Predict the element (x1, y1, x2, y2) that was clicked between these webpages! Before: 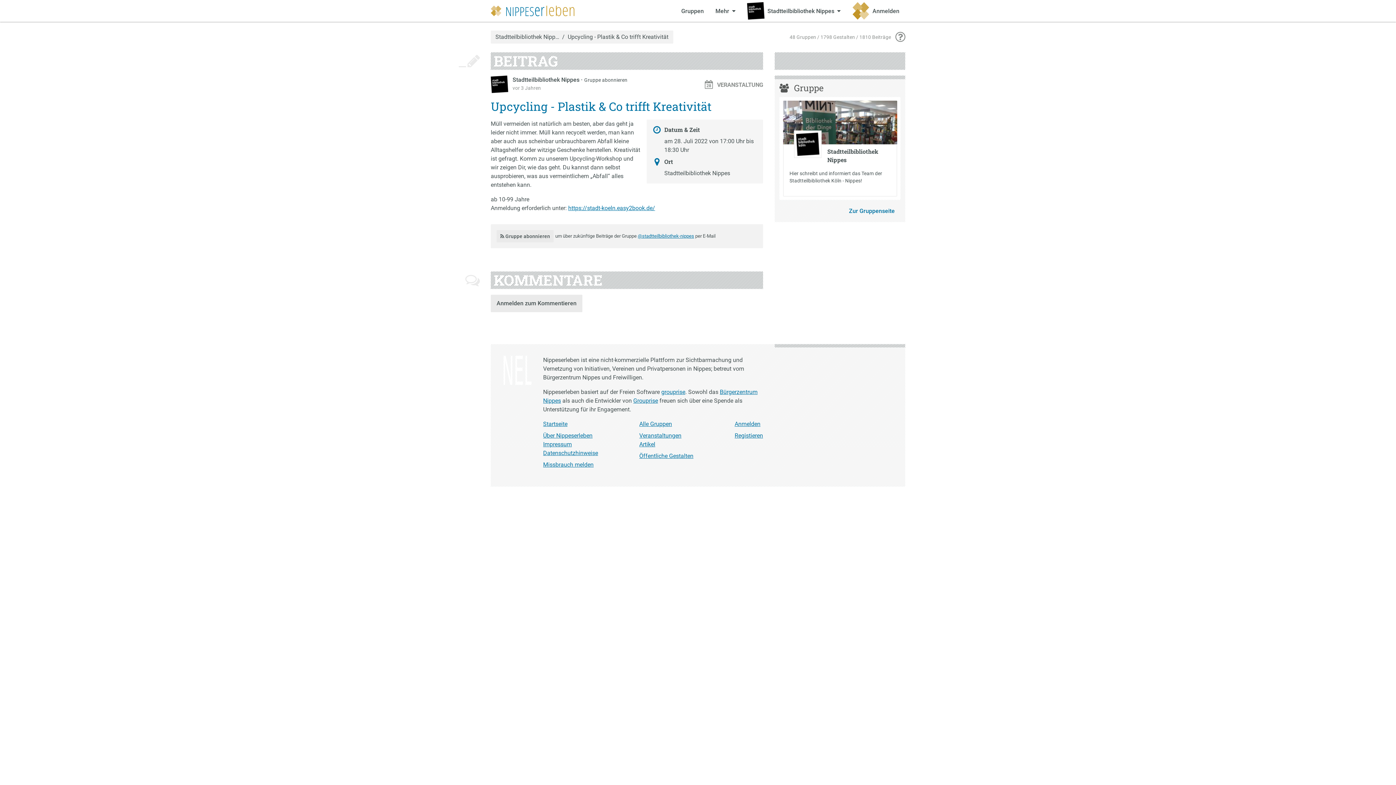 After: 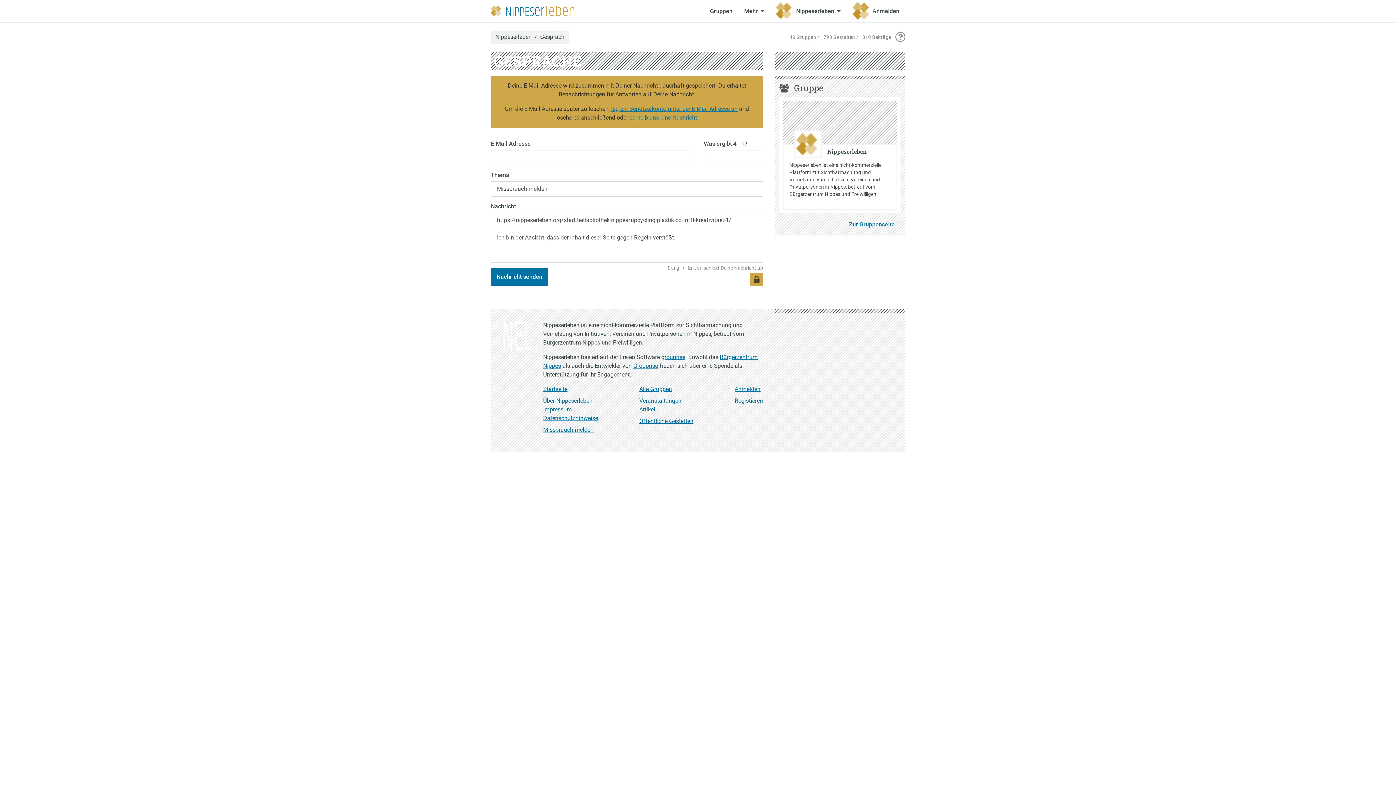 Action: bbox: (543, 461, 593, 468) label: Missbrauch melden